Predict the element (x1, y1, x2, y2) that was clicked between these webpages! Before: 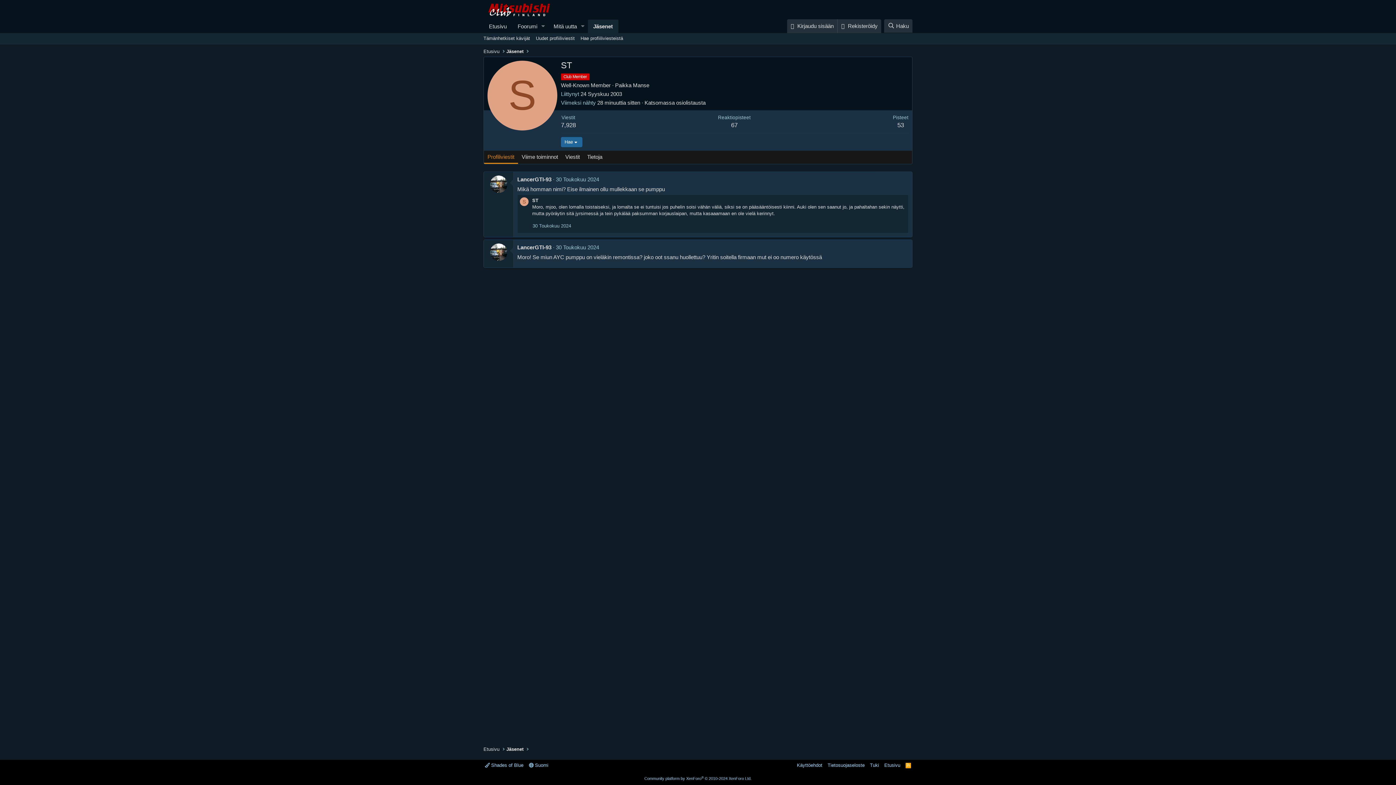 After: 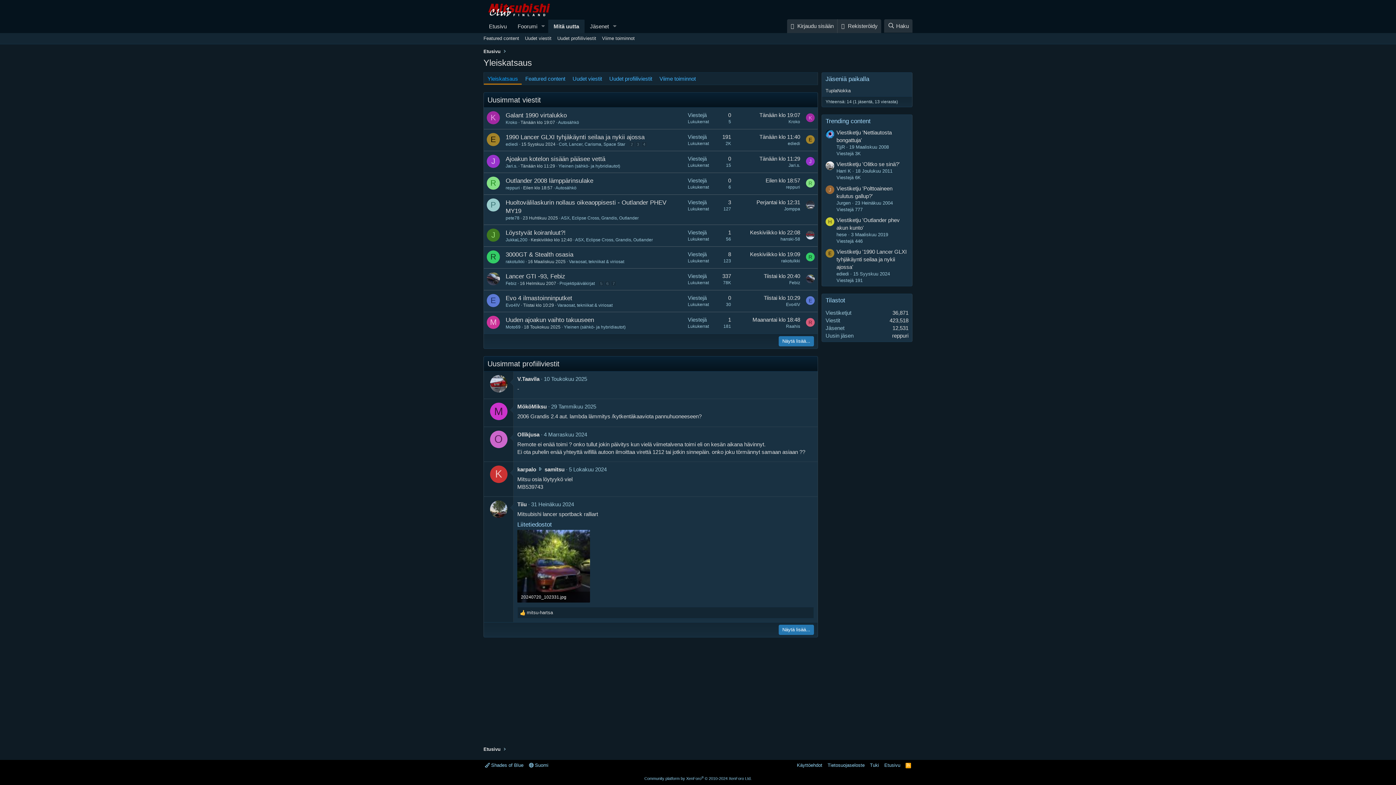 Action: bbox: (548, 19, 577, 32) label: Mitä uutta